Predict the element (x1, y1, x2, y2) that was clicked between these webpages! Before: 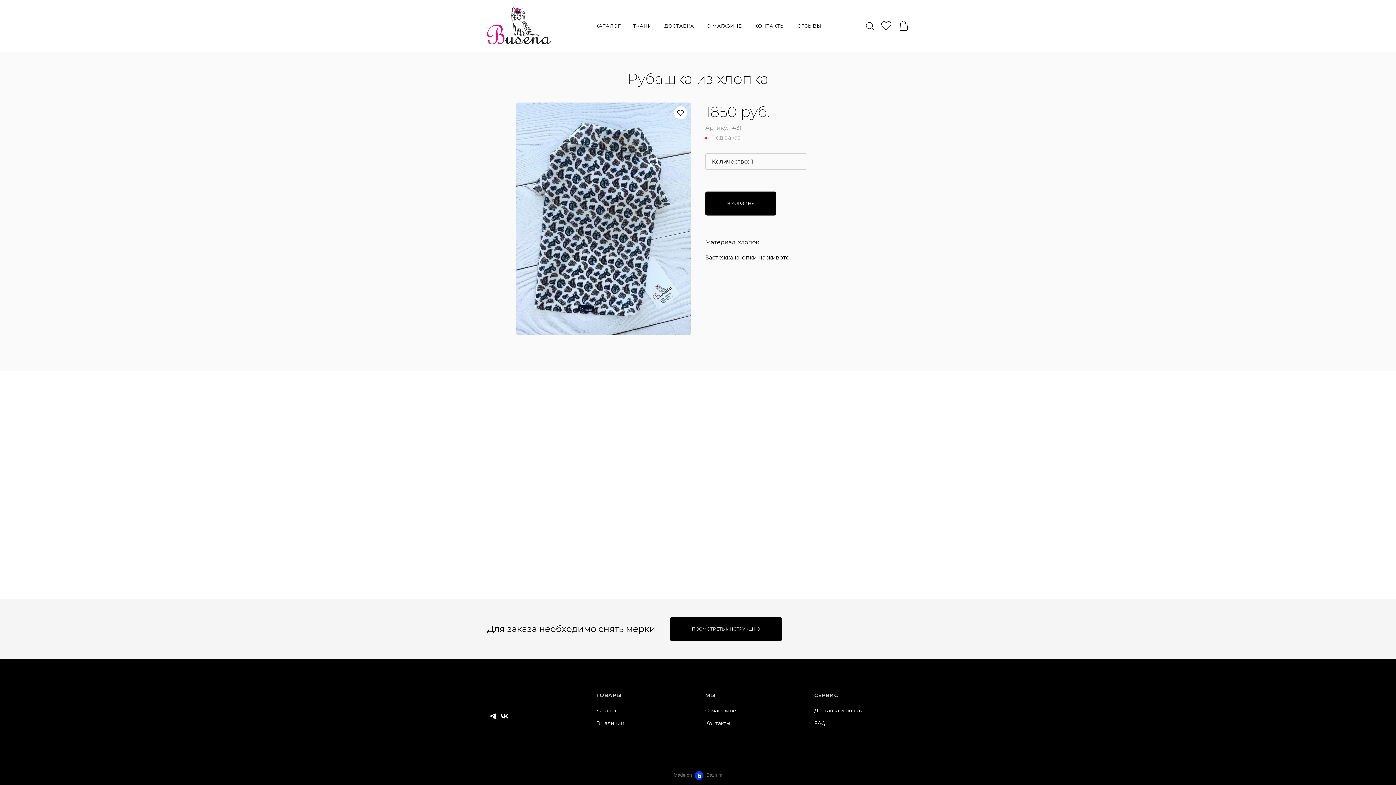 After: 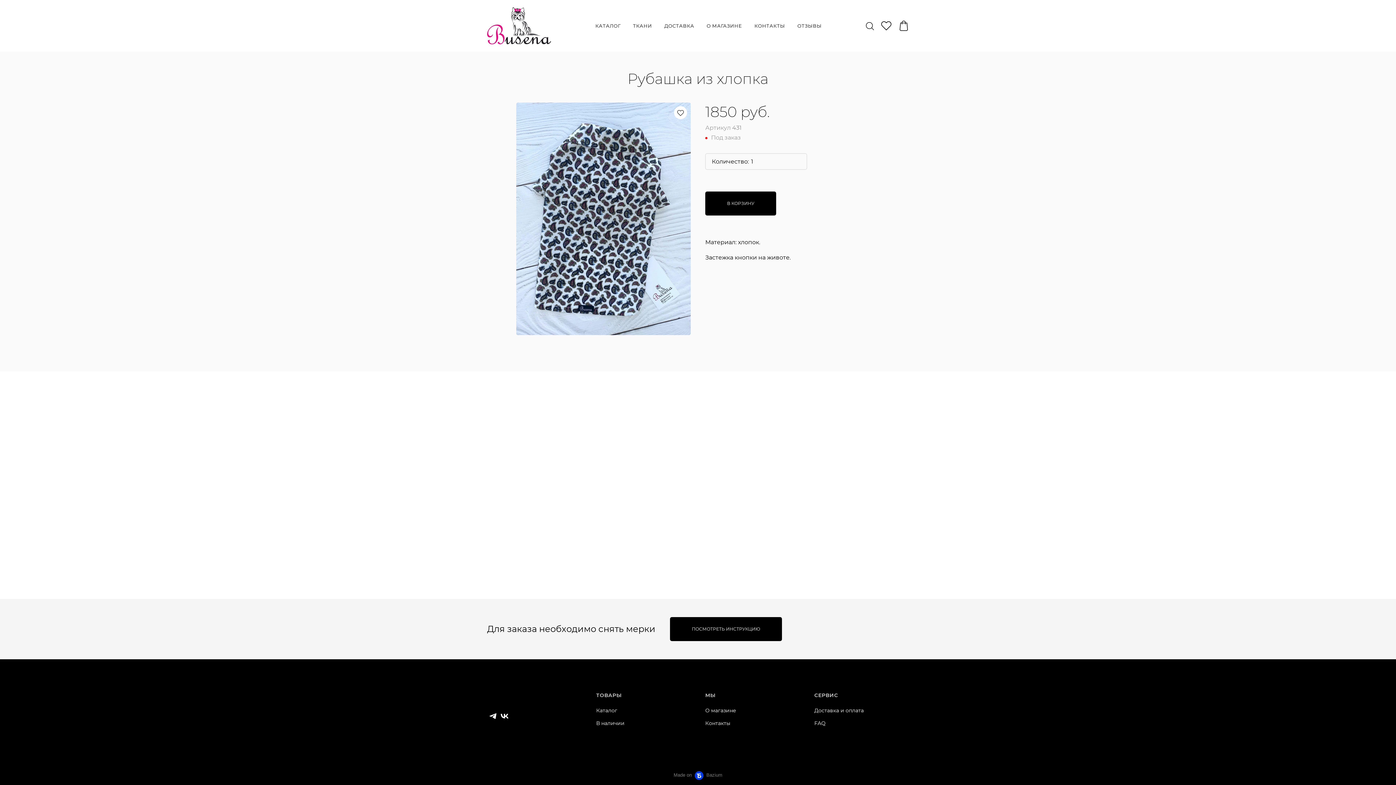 Action: label: Made on  Bazium bbox: (673, 772, 722, 778)